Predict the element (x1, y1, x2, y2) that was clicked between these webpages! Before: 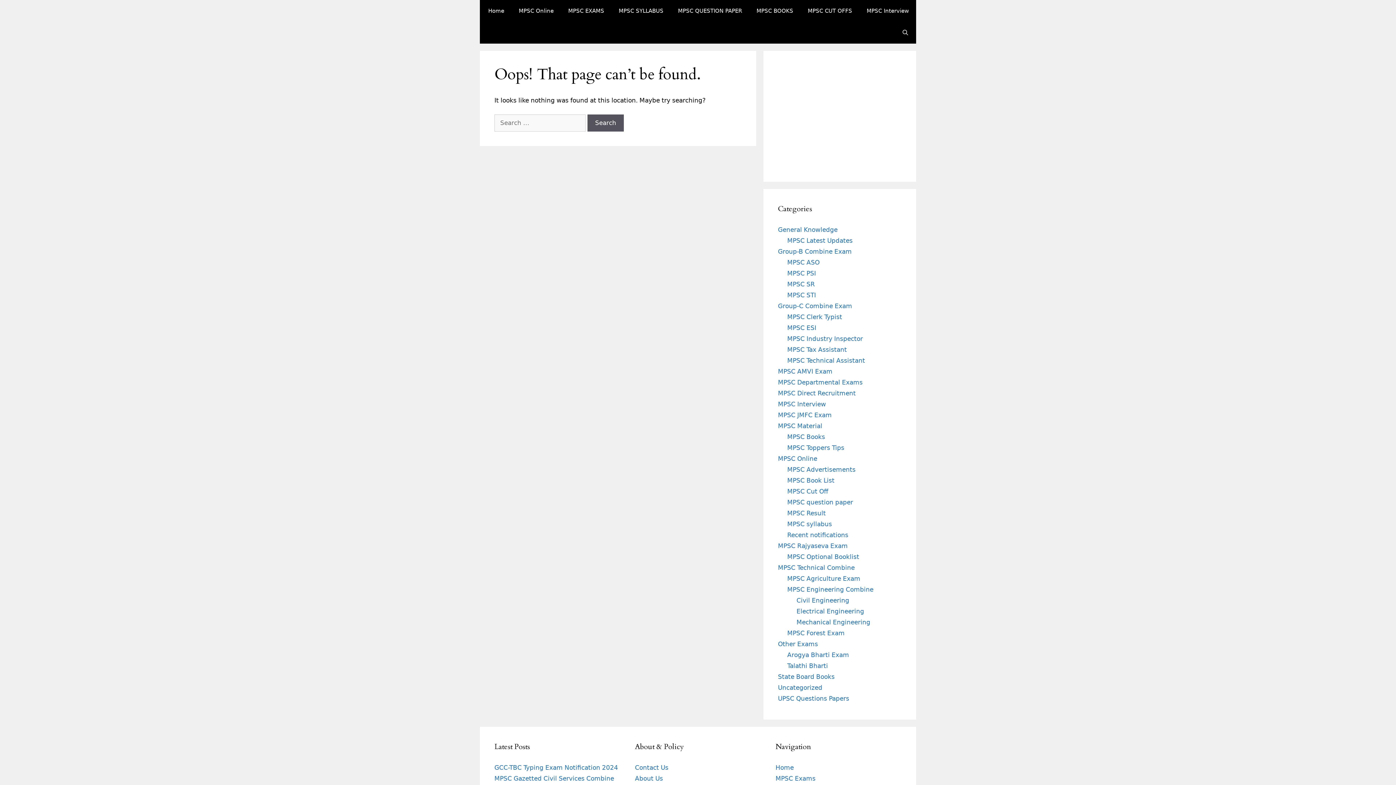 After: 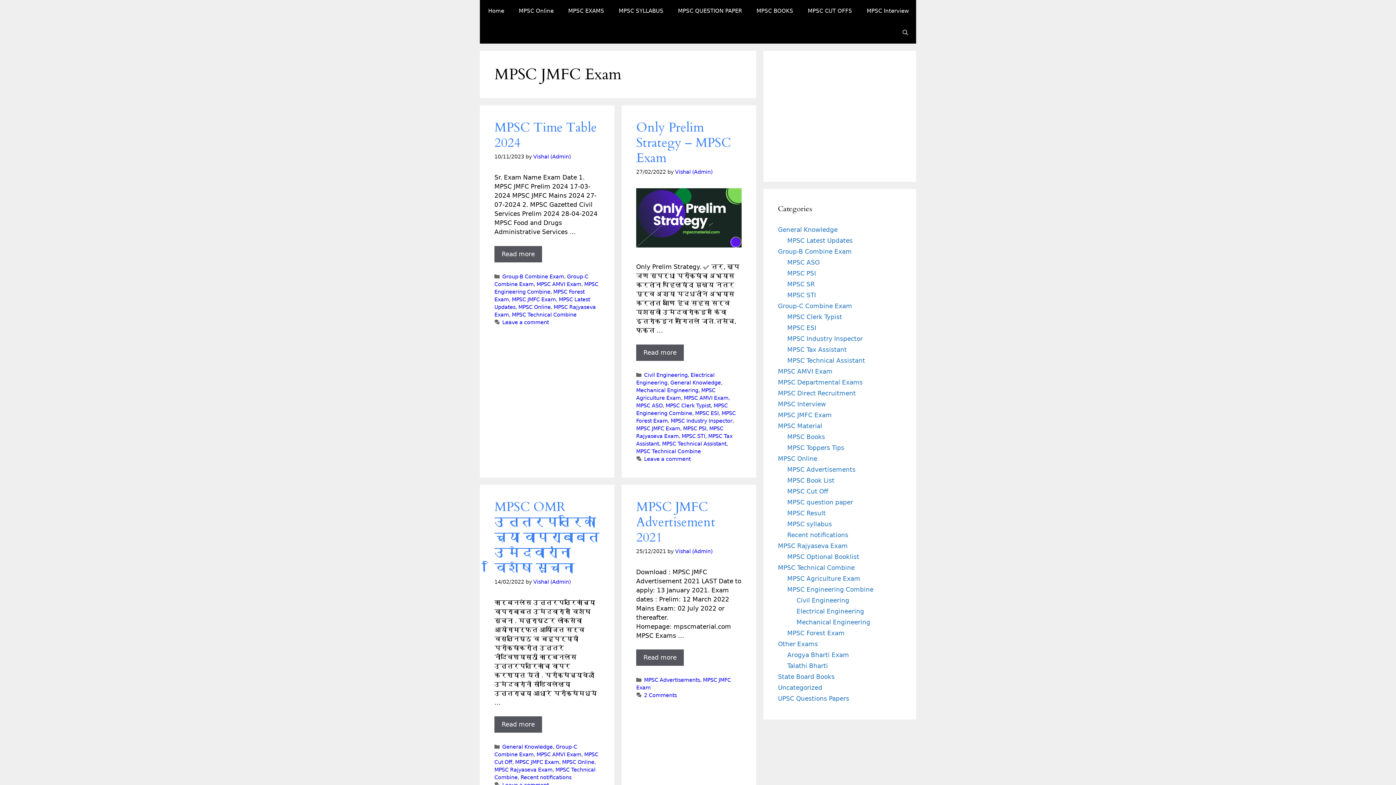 Action: bbox: (778, 411, 832, 418) label: MPSC JMFC Exam